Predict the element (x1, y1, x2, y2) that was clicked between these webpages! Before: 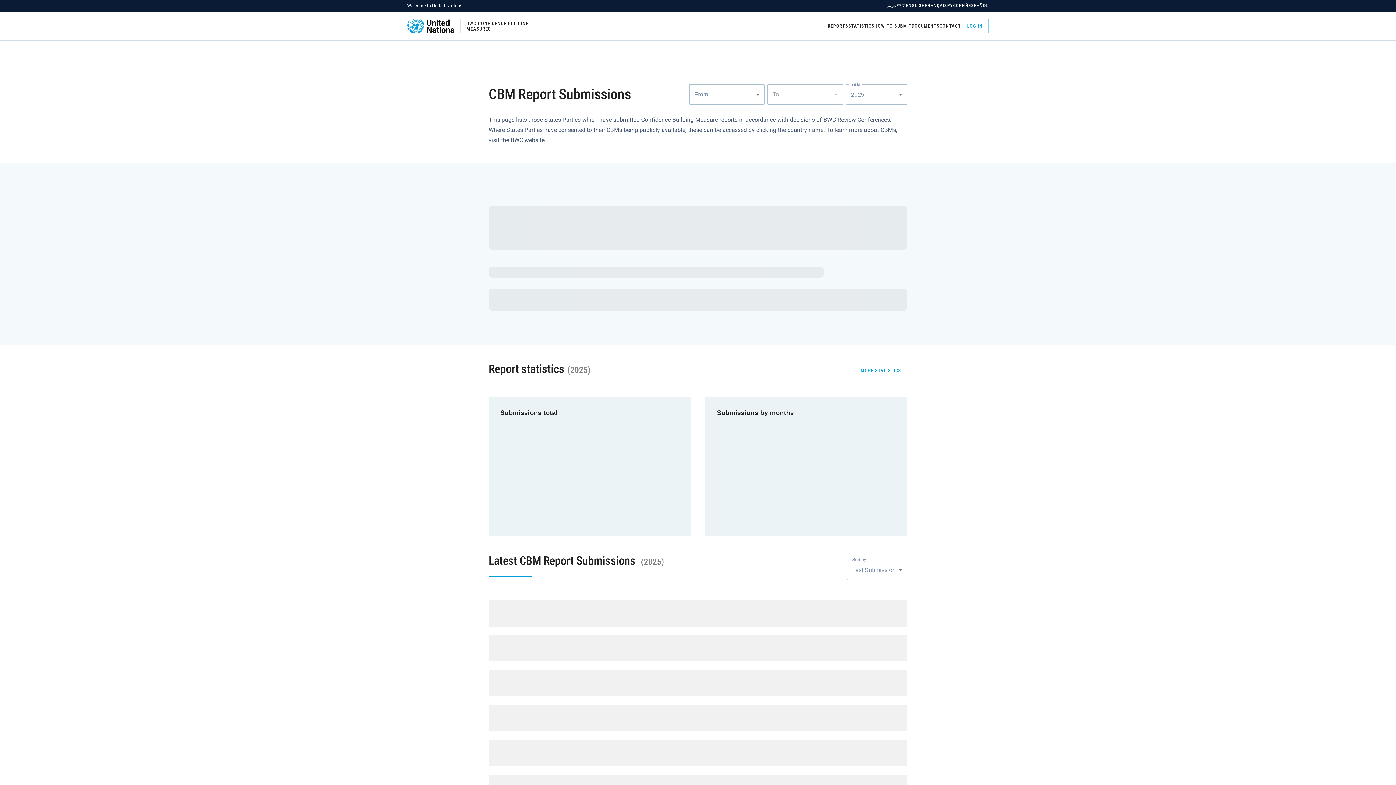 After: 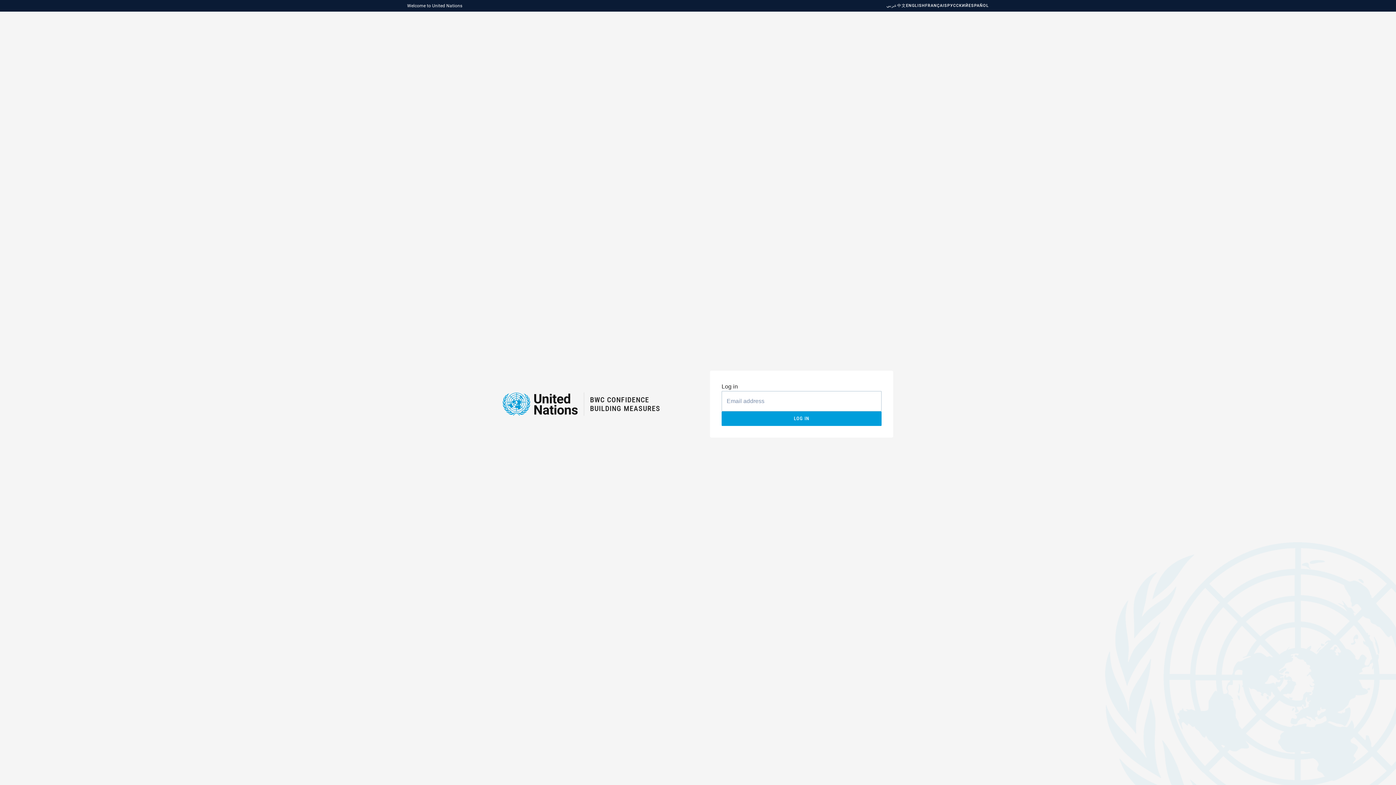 Action: label: LOG IN bbox: (961, 18, 989, 33)